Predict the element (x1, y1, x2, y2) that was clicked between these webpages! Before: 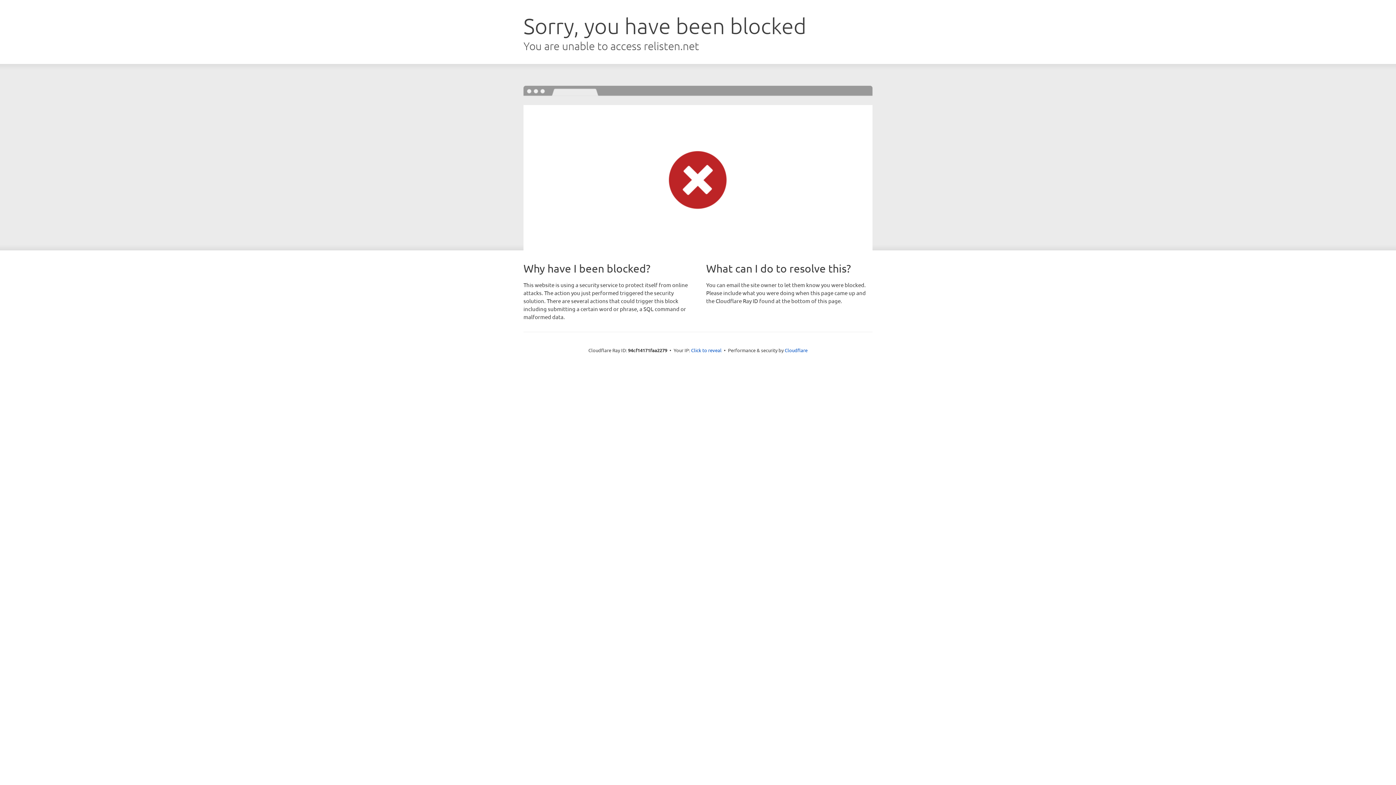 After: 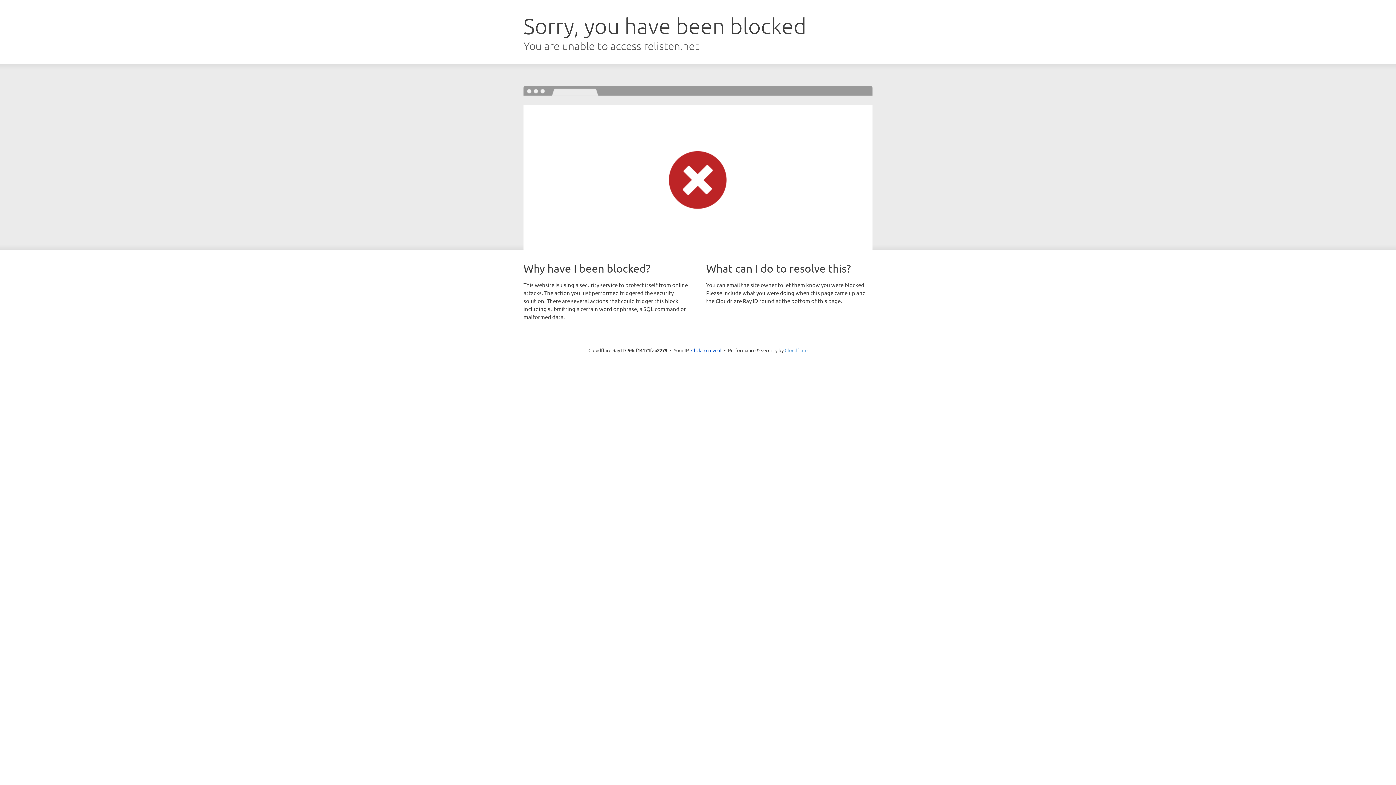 Action: label: Cloudflare bbox: (784, 347, 807, 353)